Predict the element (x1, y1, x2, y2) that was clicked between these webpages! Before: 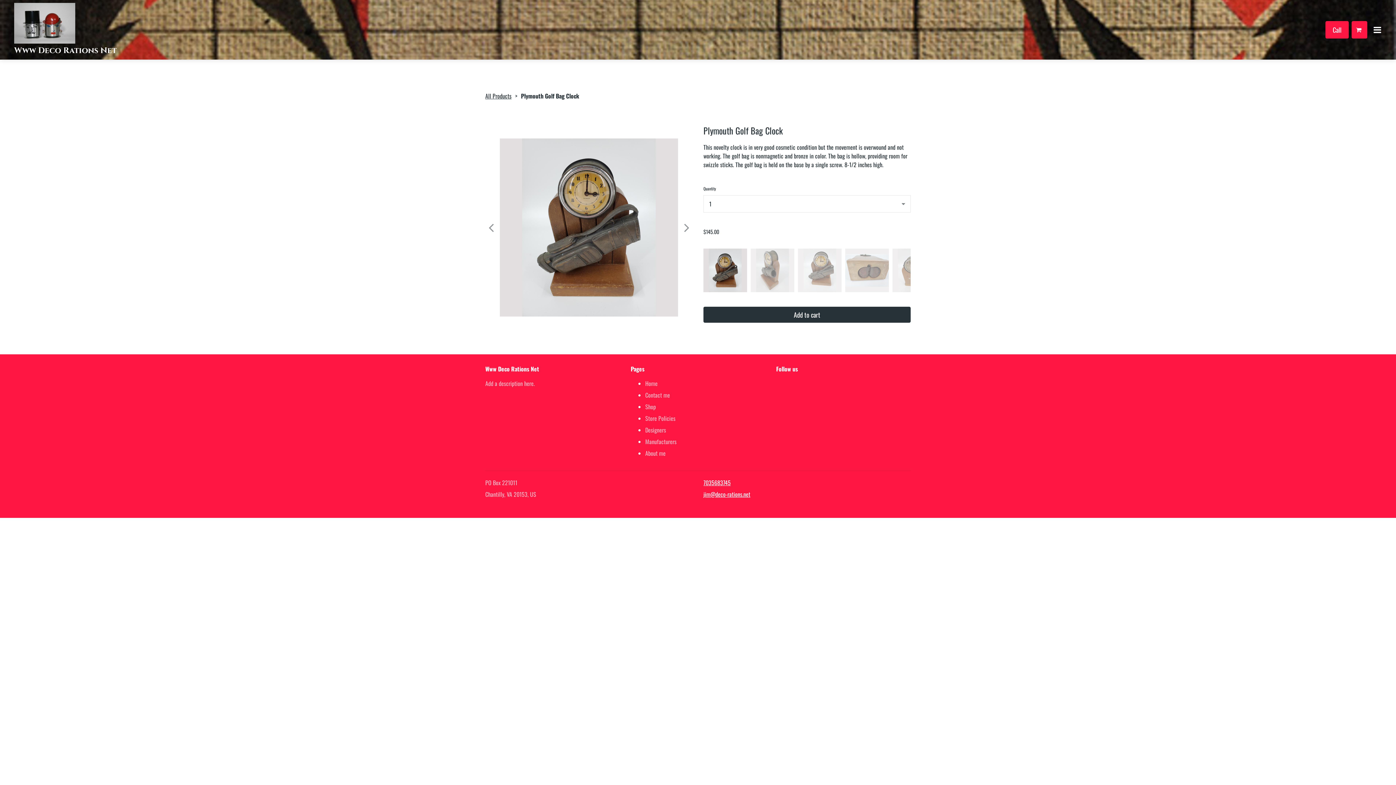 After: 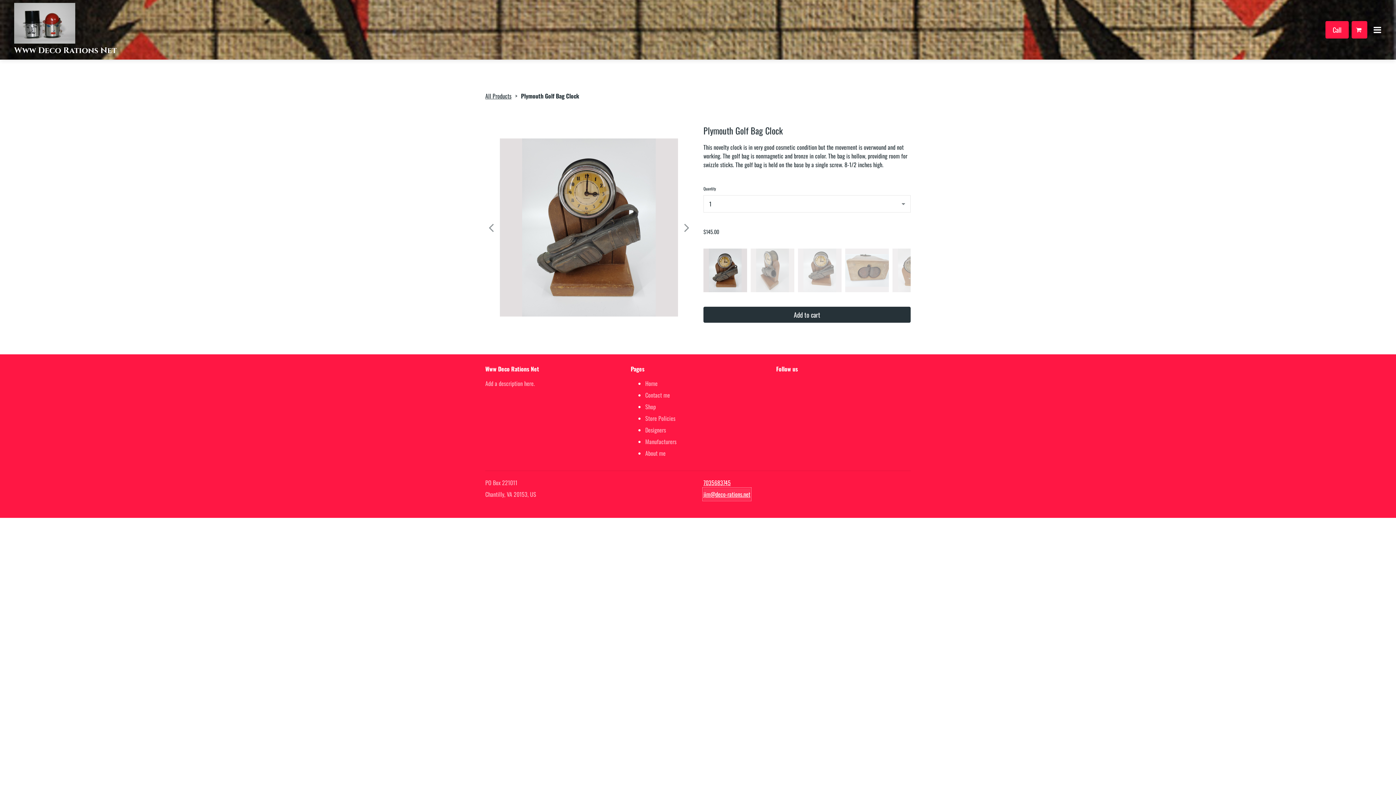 Action: bbox: (703, 488, 750, 500) label: jim@deco-rations.net